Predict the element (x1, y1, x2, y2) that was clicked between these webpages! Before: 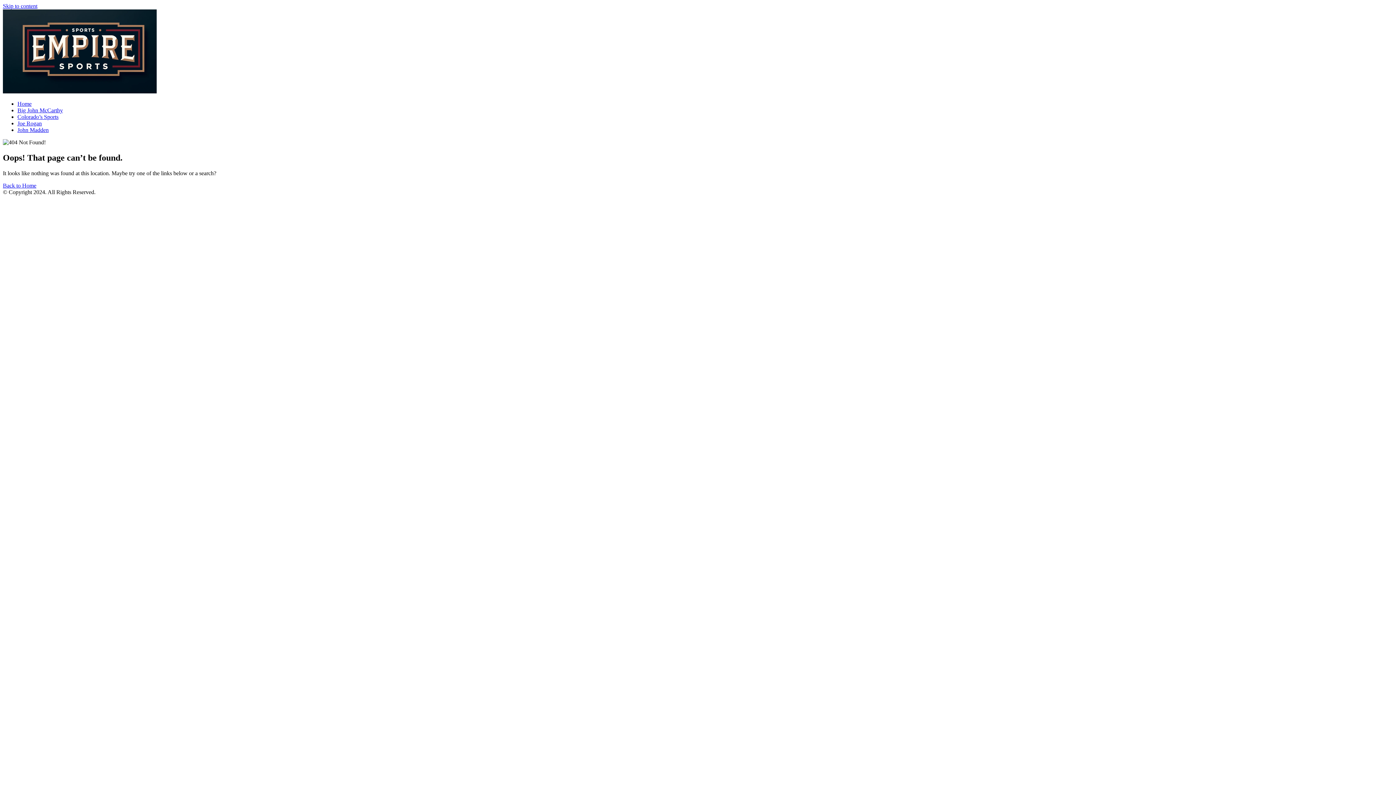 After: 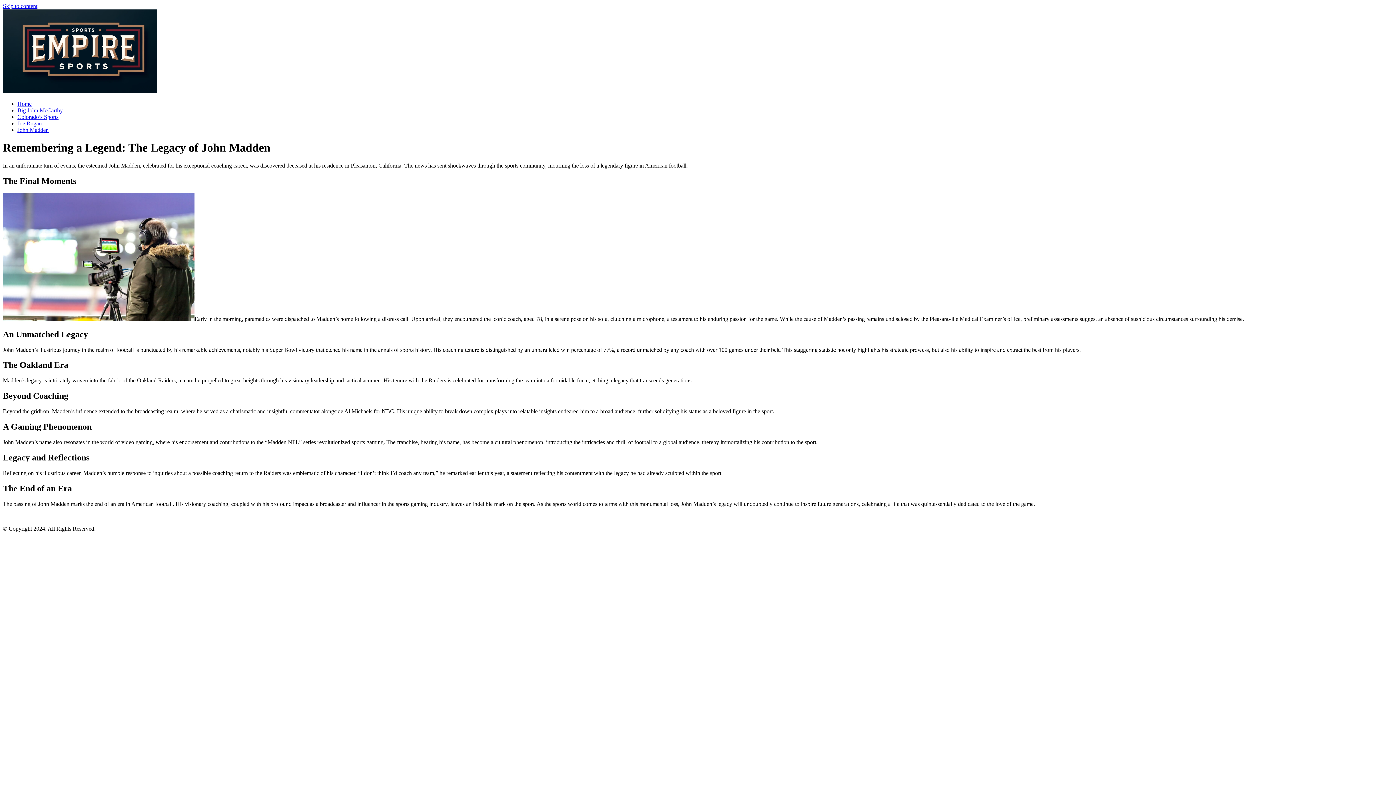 Action: label: John Madden bbox: (17, 126, 48, 133)